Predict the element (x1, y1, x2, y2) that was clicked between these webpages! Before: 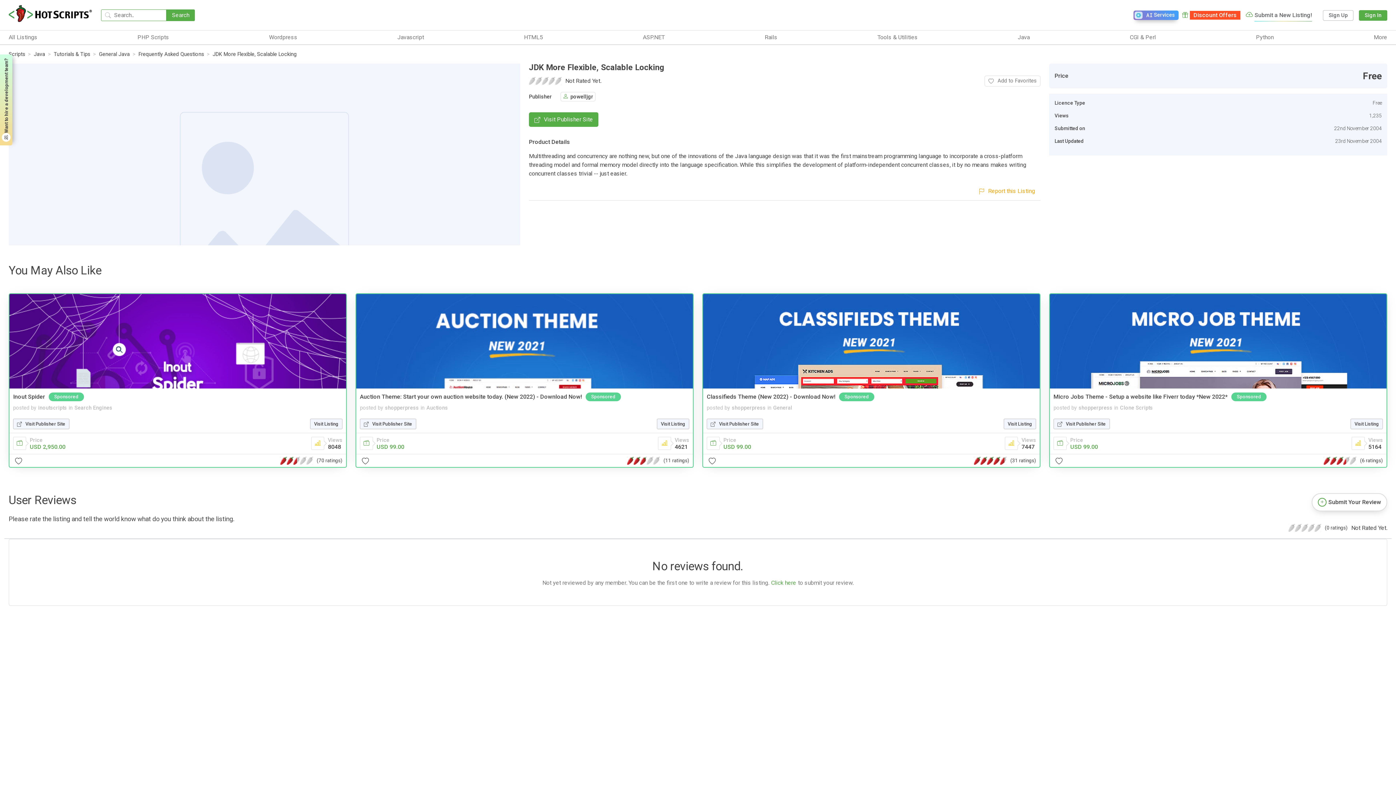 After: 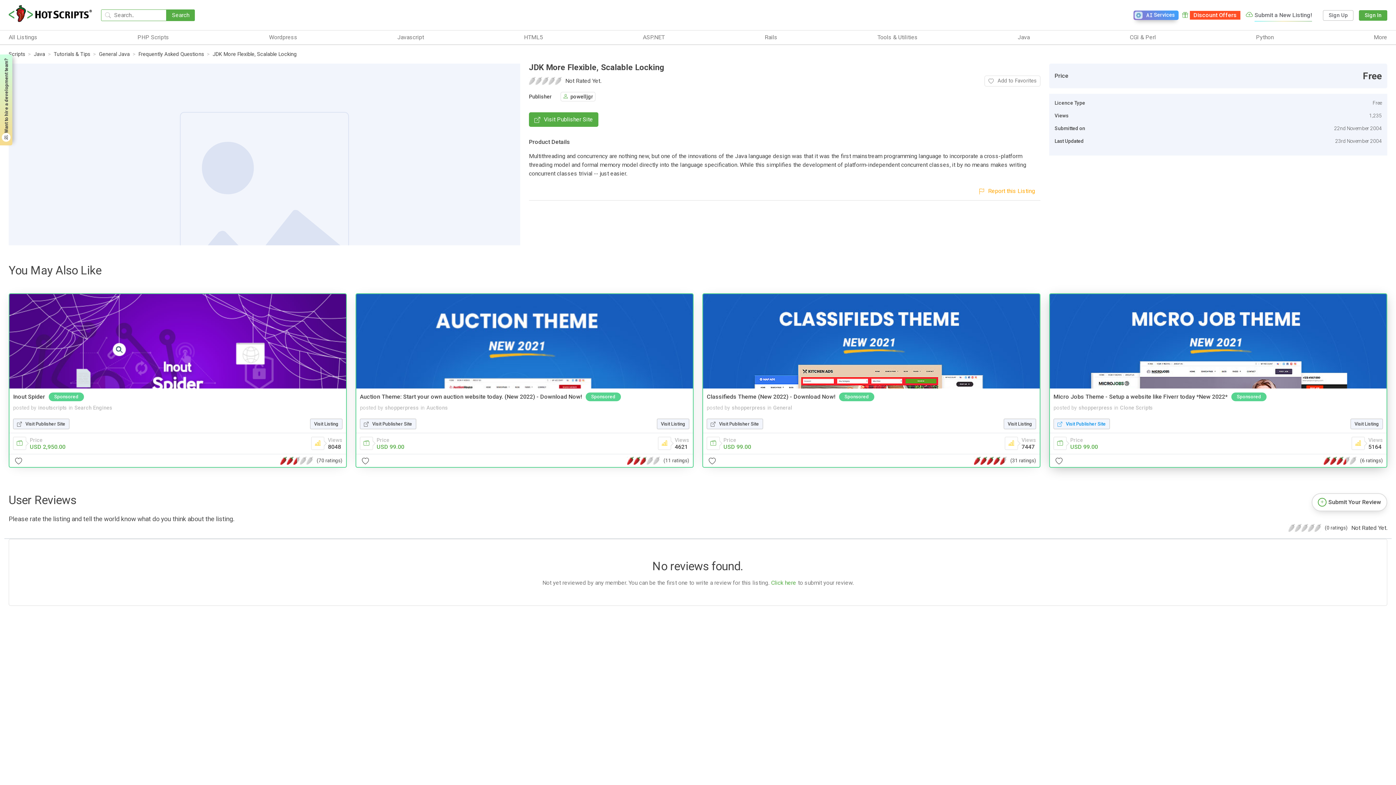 Action: bbox: (1053, 418, 1110, 429) label: Visit Publisher Site